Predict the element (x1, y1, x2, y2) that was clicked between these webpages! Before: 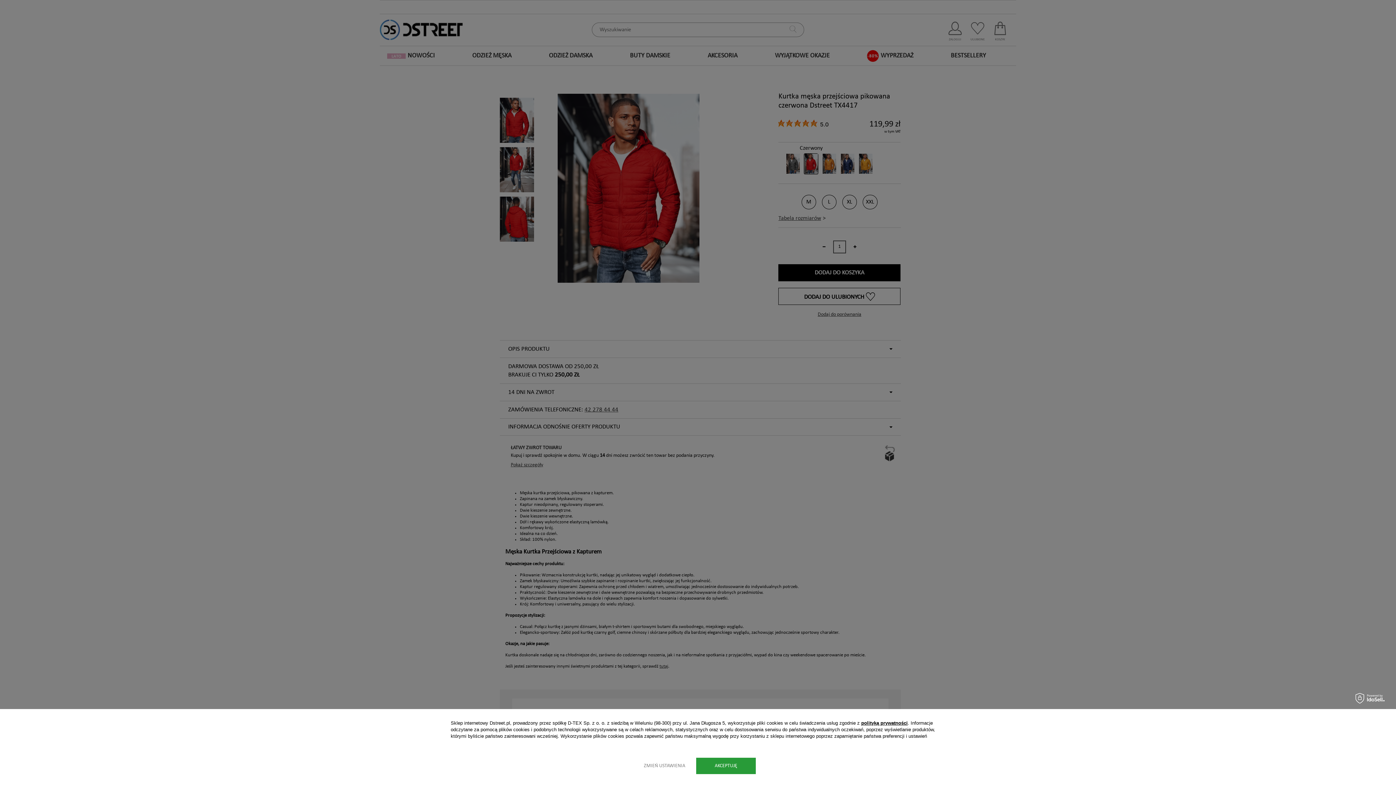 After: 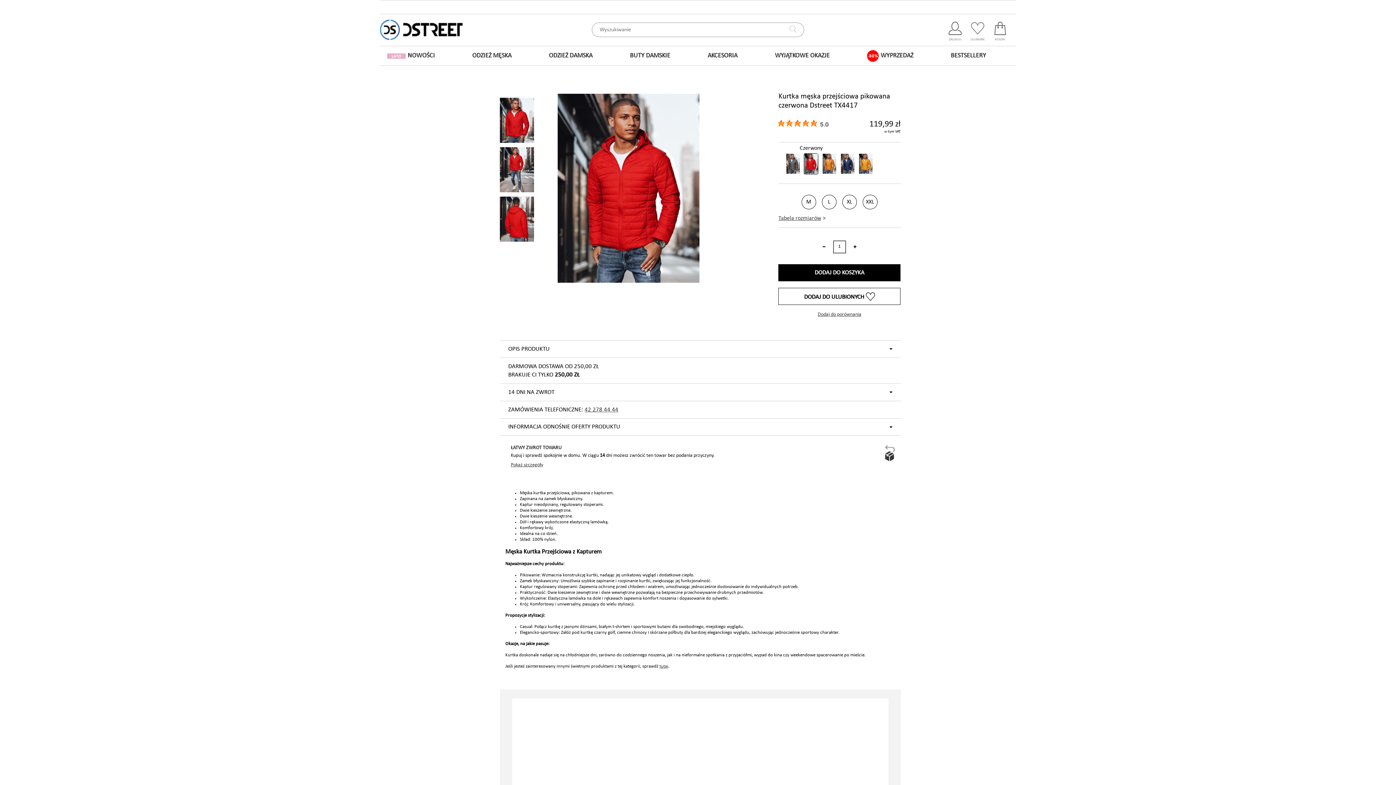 Action: bbox: (696, 758, 756, 774) label: AKCEPTUJĘ